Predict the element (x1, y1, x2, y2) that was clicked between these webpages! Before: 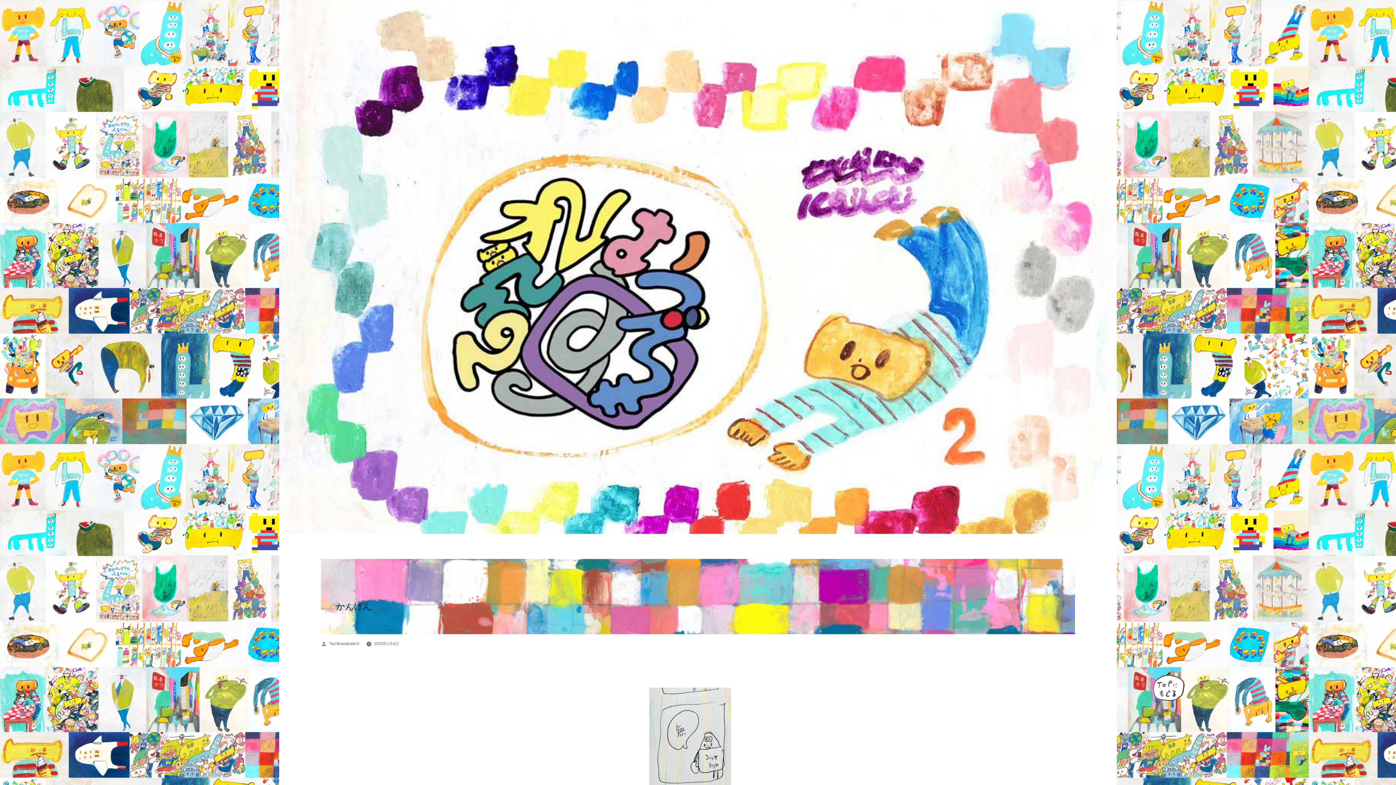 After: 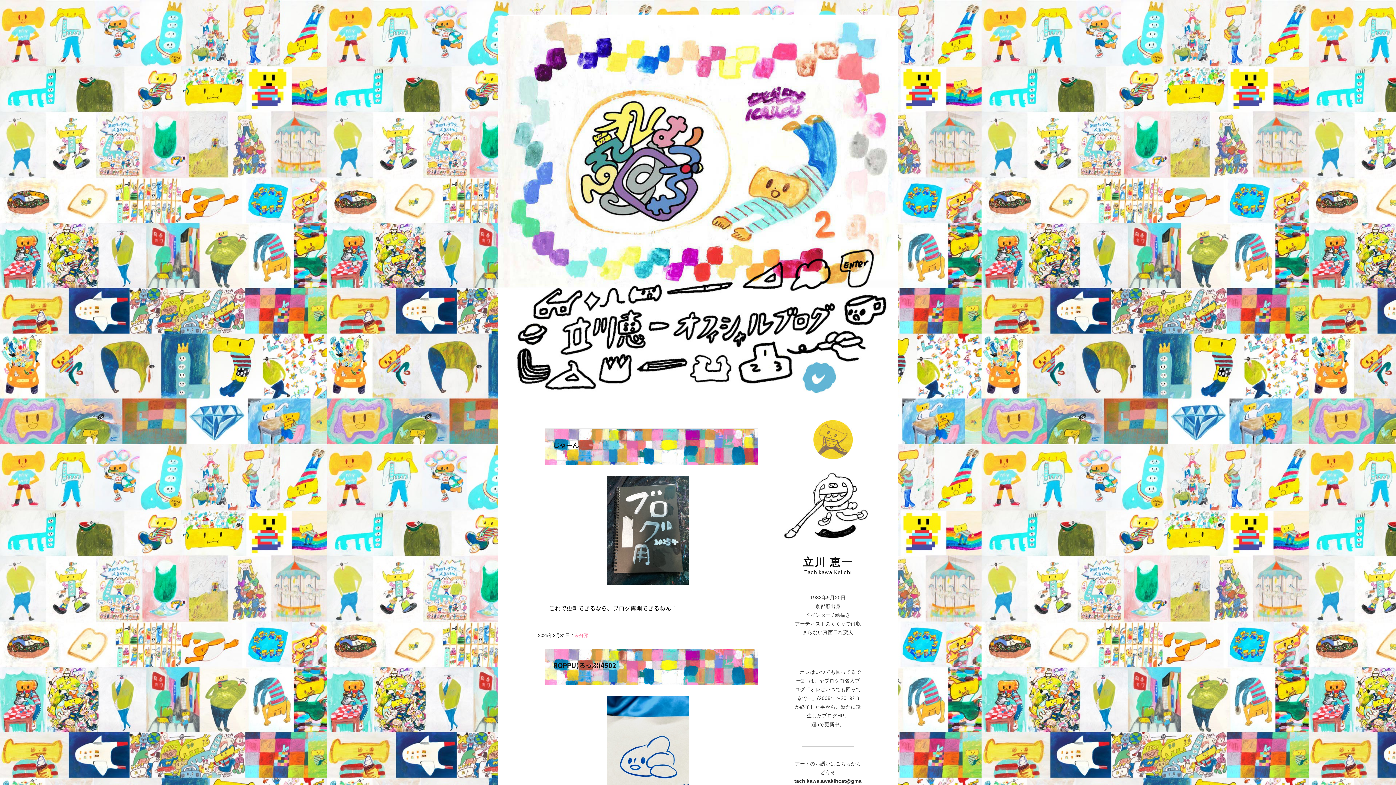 Action: label: オレはいつでも回ってるでー２ bbox: (384, 665, 474, 672)